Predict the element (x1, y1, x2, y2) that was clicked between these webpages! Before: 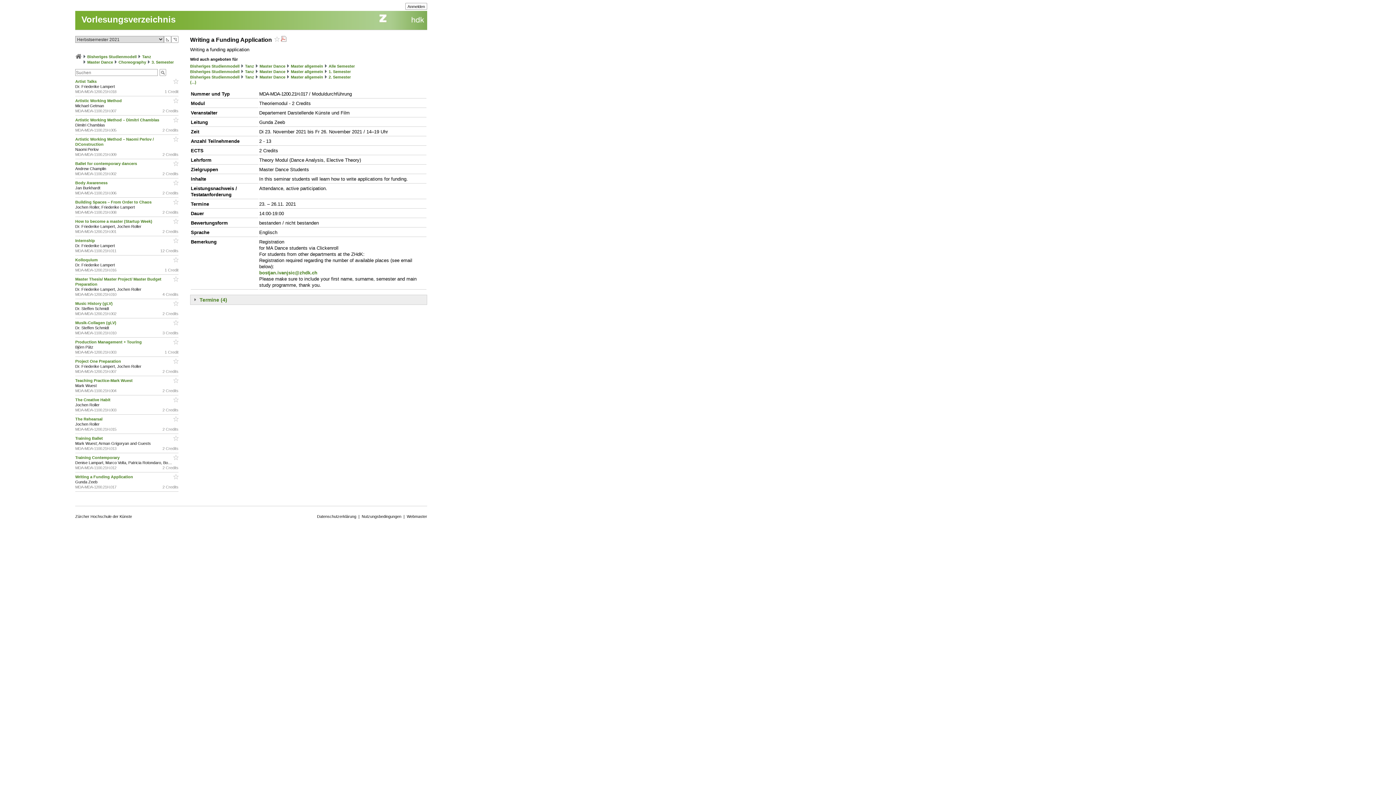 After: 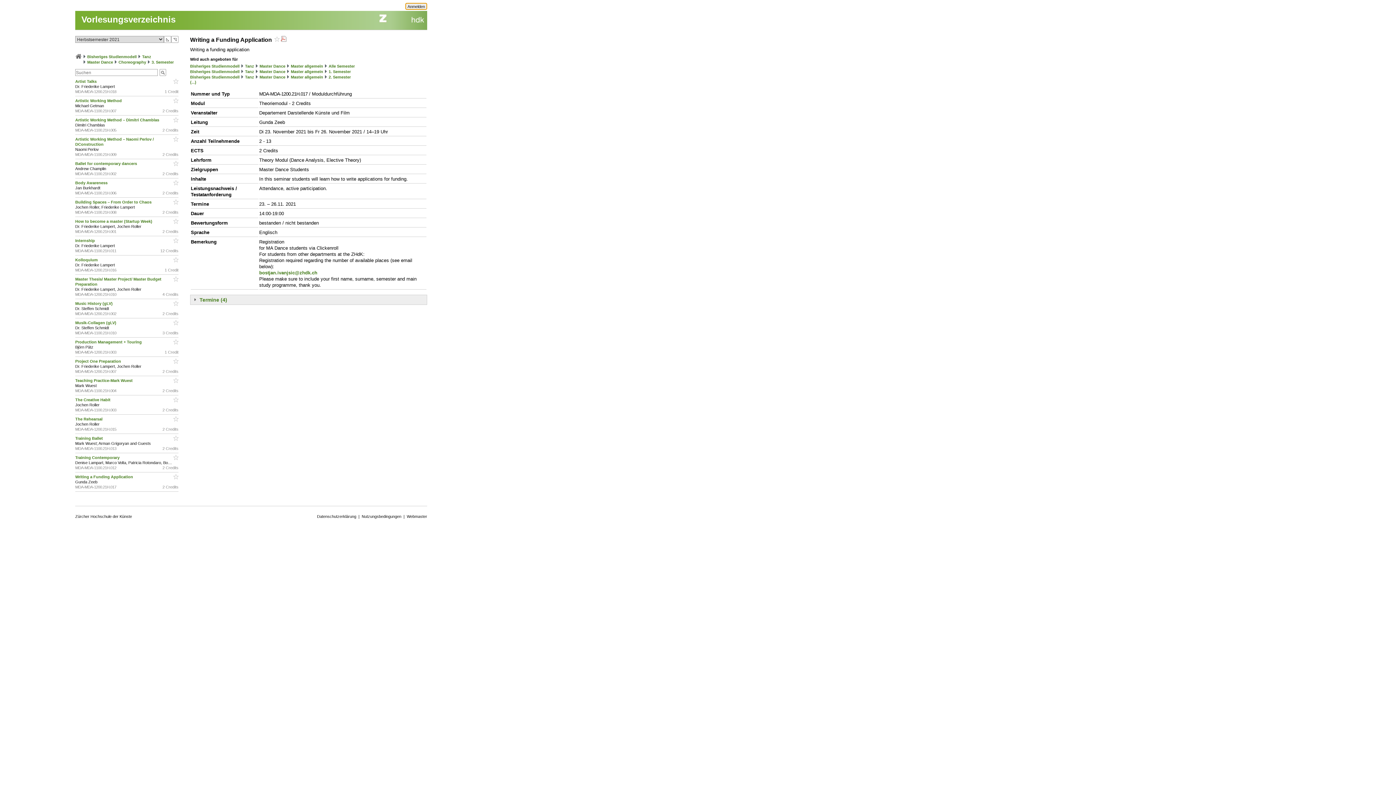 Action: label: Anmelden bbox: (405, 2, 427, 9)